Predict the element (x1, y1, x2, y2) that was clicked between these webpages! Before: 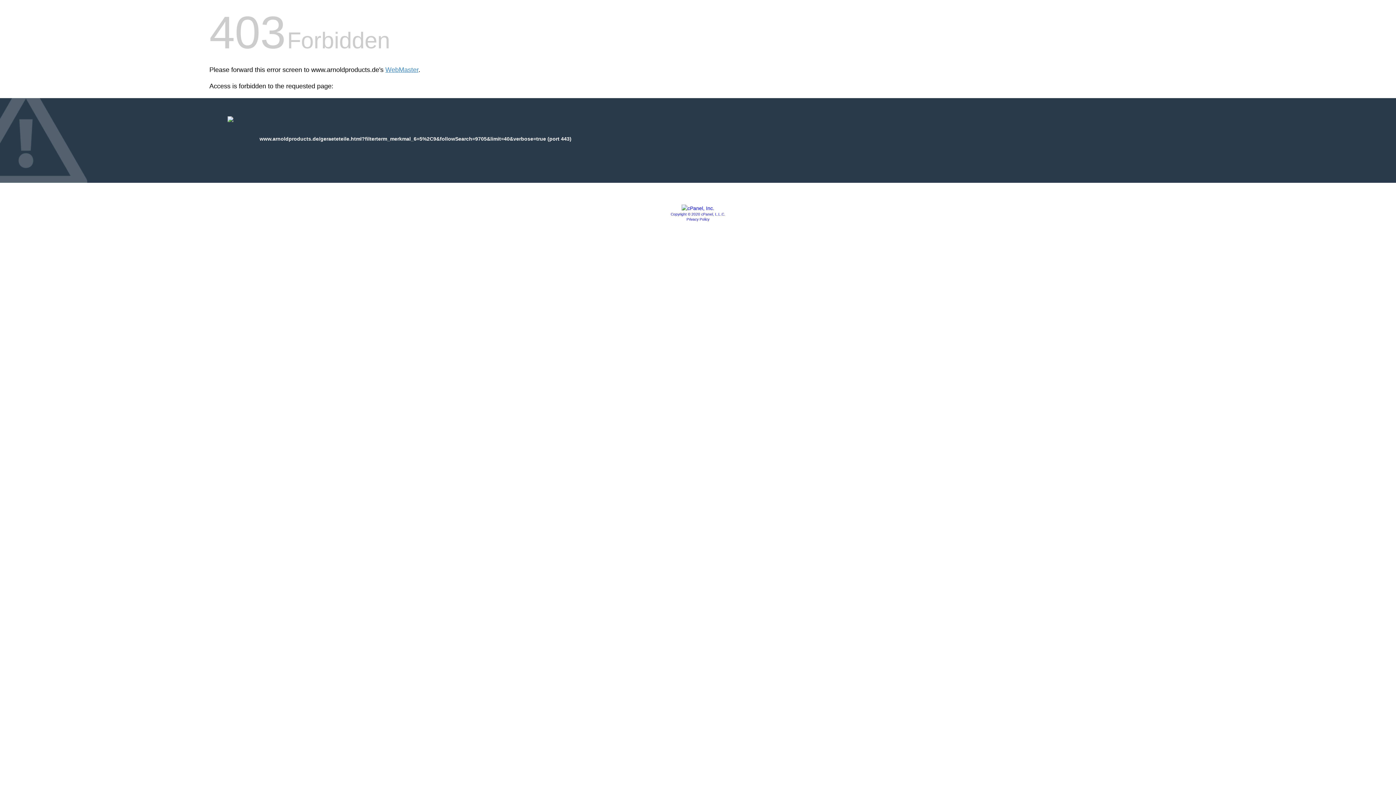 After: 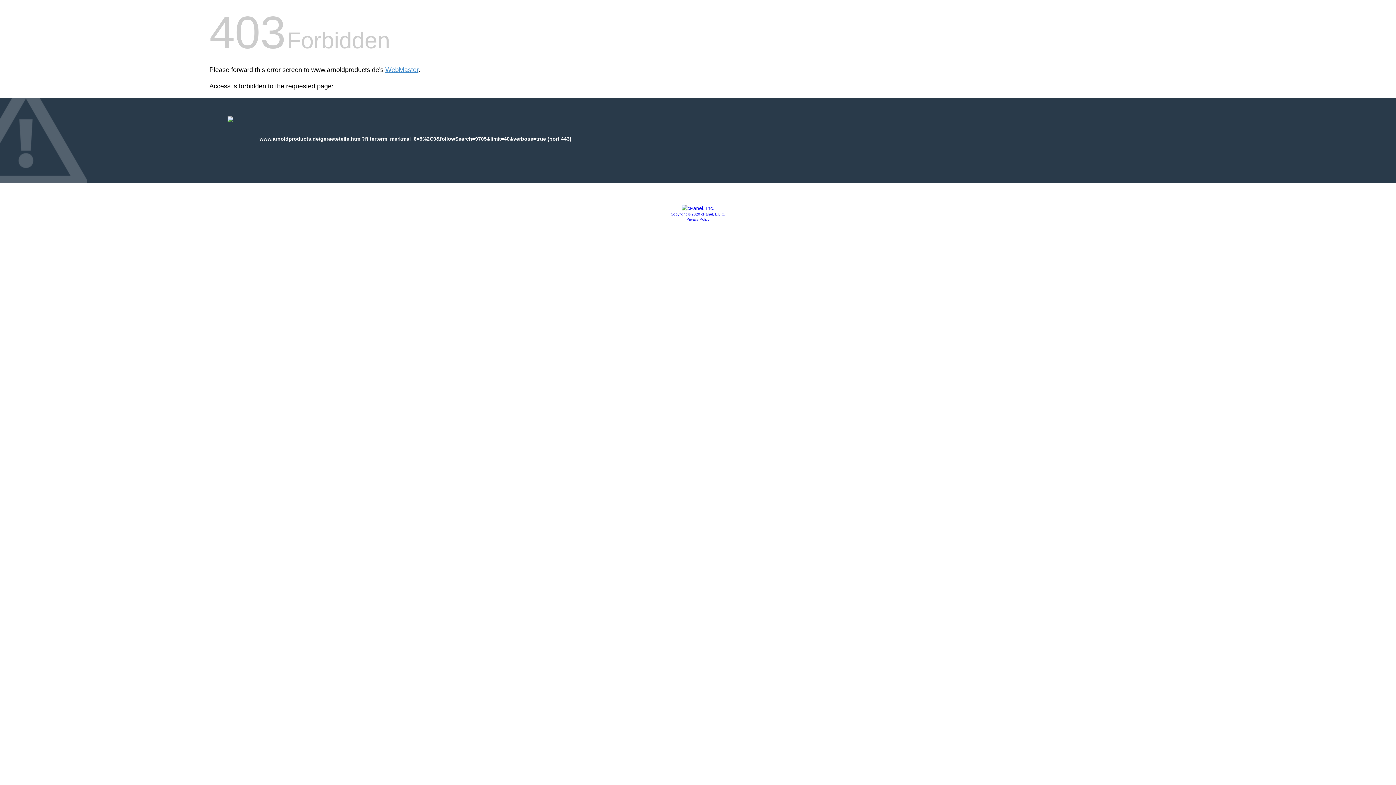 Action: bbox: (681, 205, 714, 211)